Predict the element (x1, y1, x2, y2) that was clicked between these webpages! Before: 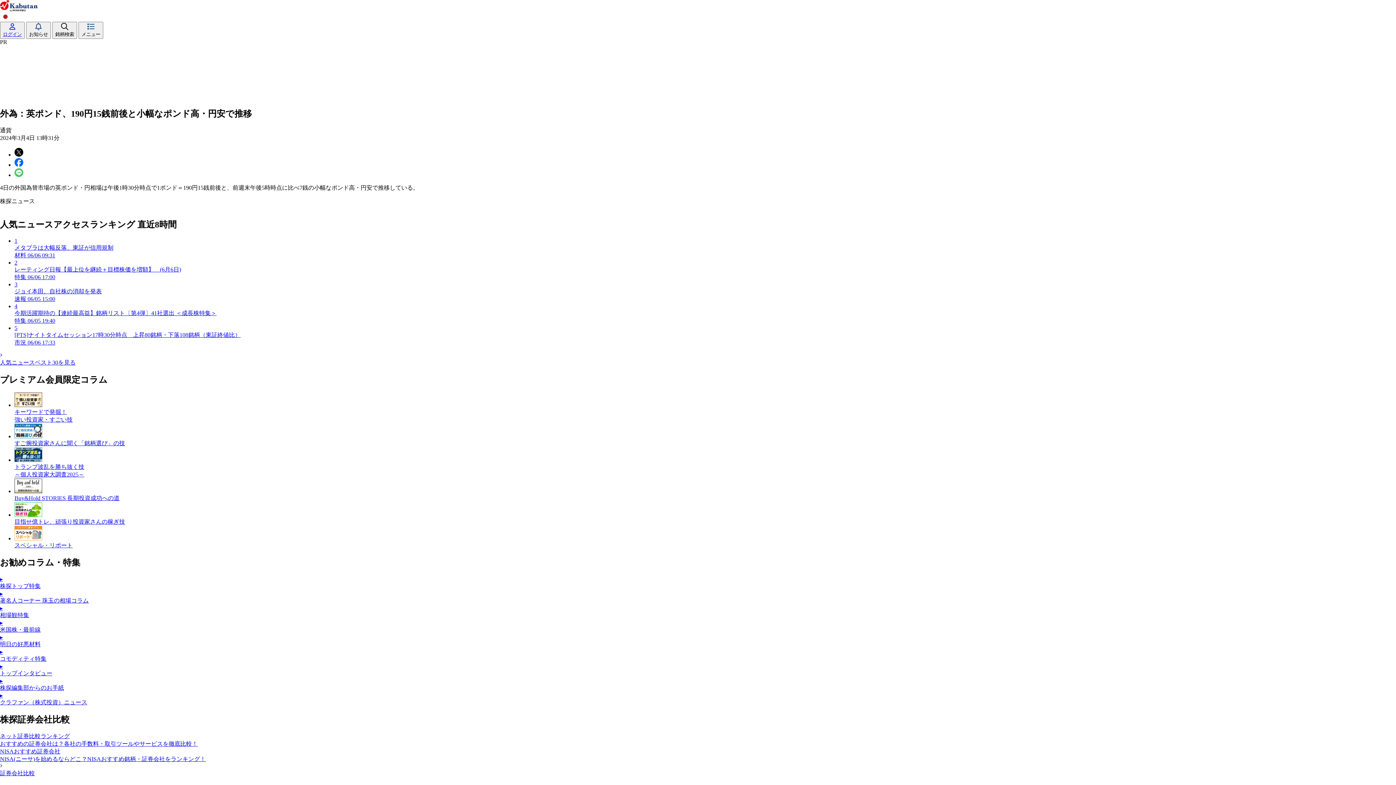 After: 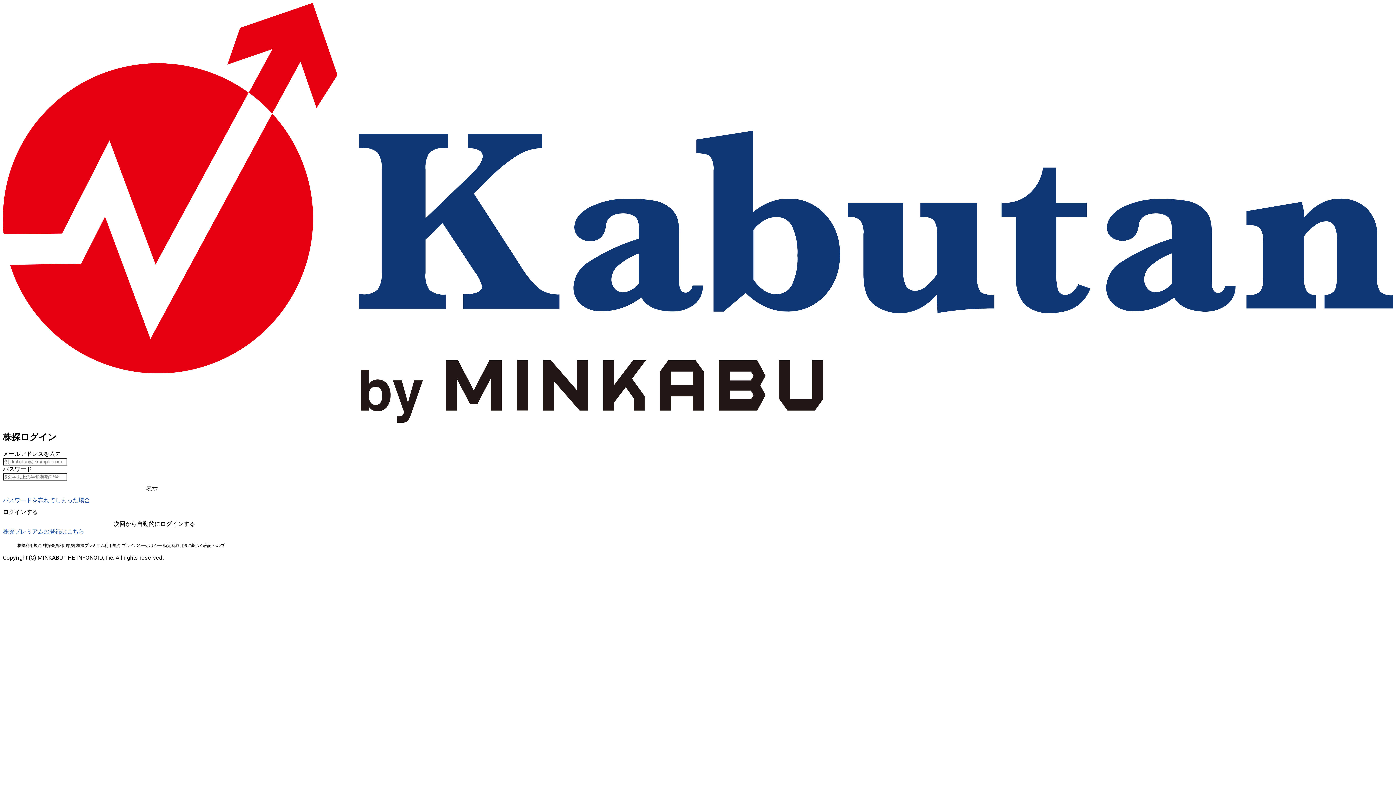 Action: bbox: (0, 21, 24, 38) label: ログイン